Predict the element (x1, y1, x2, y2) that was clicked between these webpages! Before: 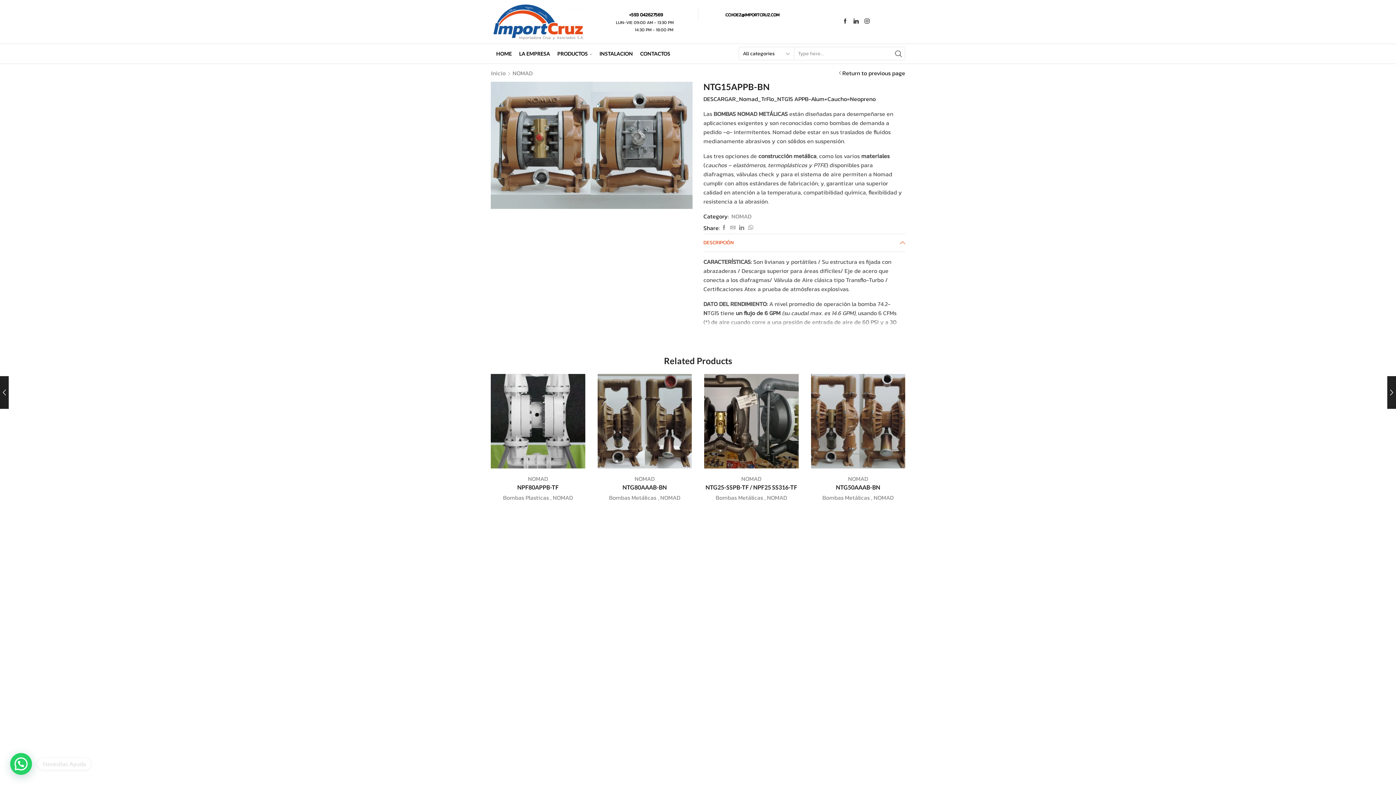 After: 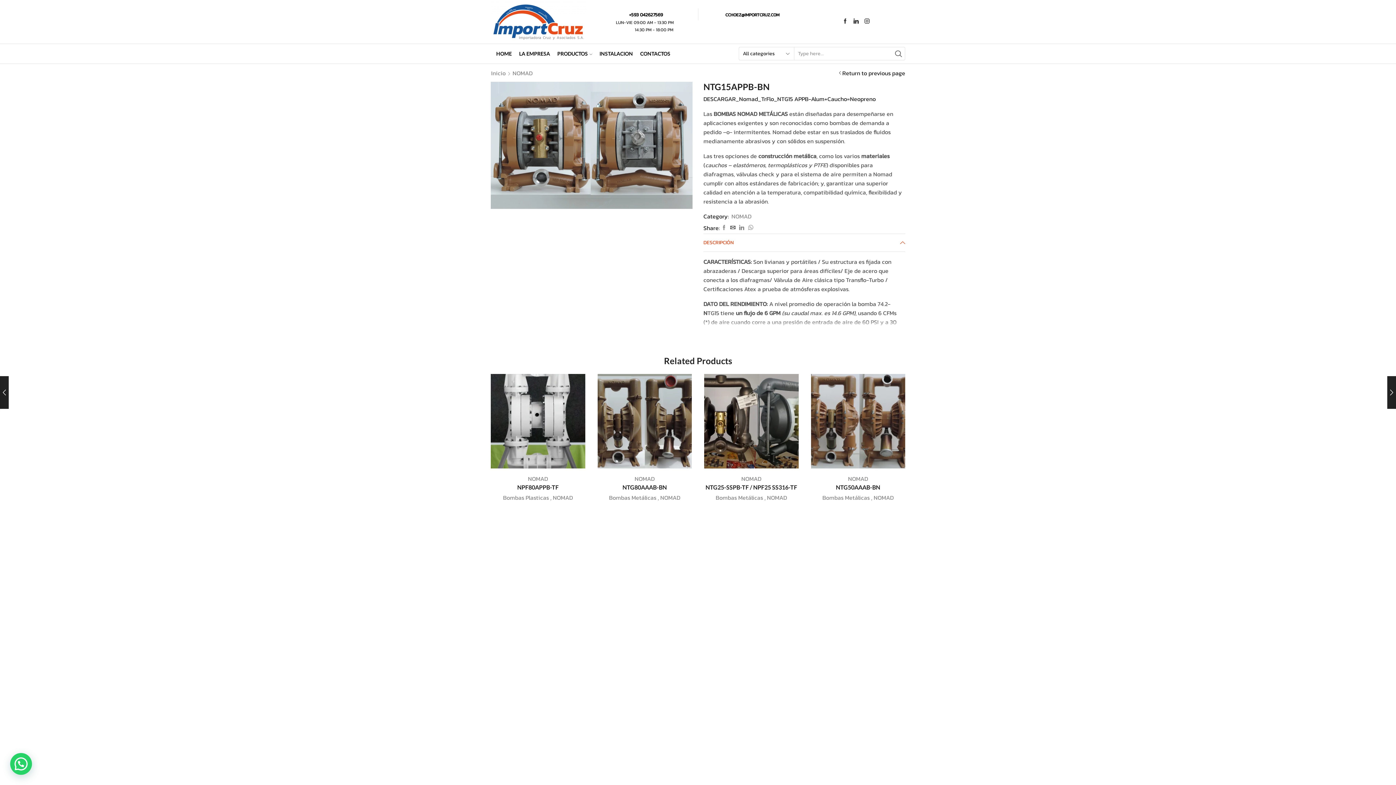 Action: bbox: (728, 224, 737, 232)